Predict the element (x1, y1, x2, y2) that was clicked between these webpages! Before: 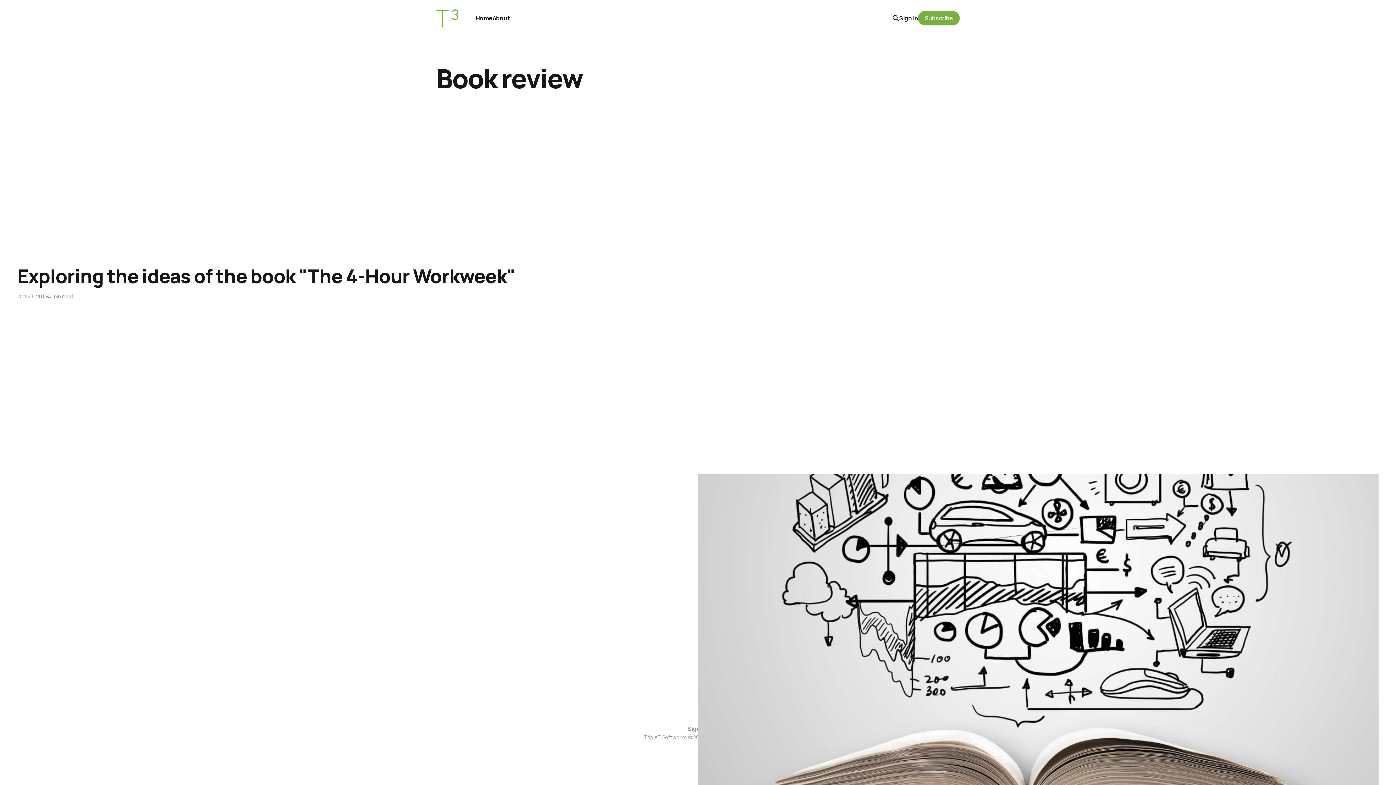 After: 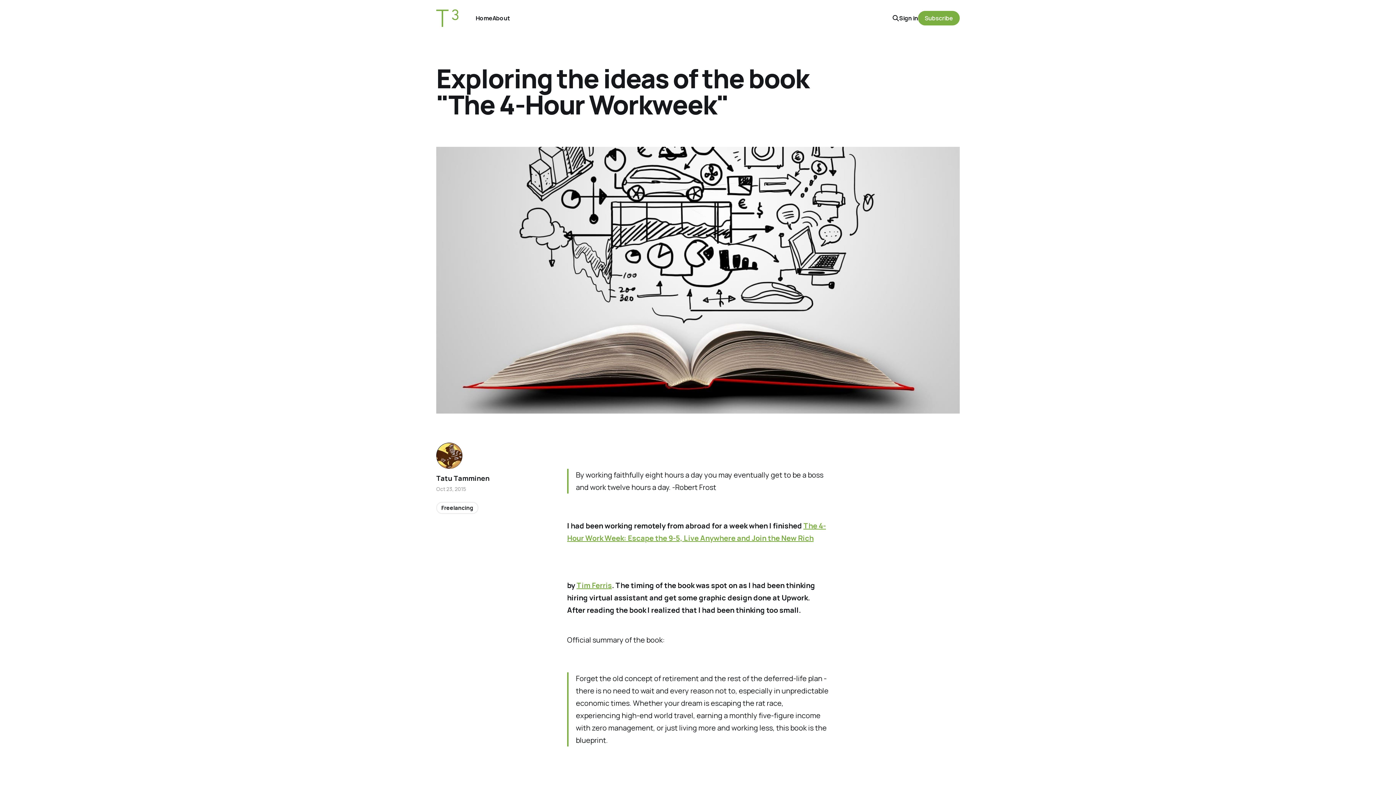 Action: label: Exploring the ideas of the book "The 4-Hour Workweek"
Oct 23, 2015
4 min read bbox: (17, 91, 1378, 474)